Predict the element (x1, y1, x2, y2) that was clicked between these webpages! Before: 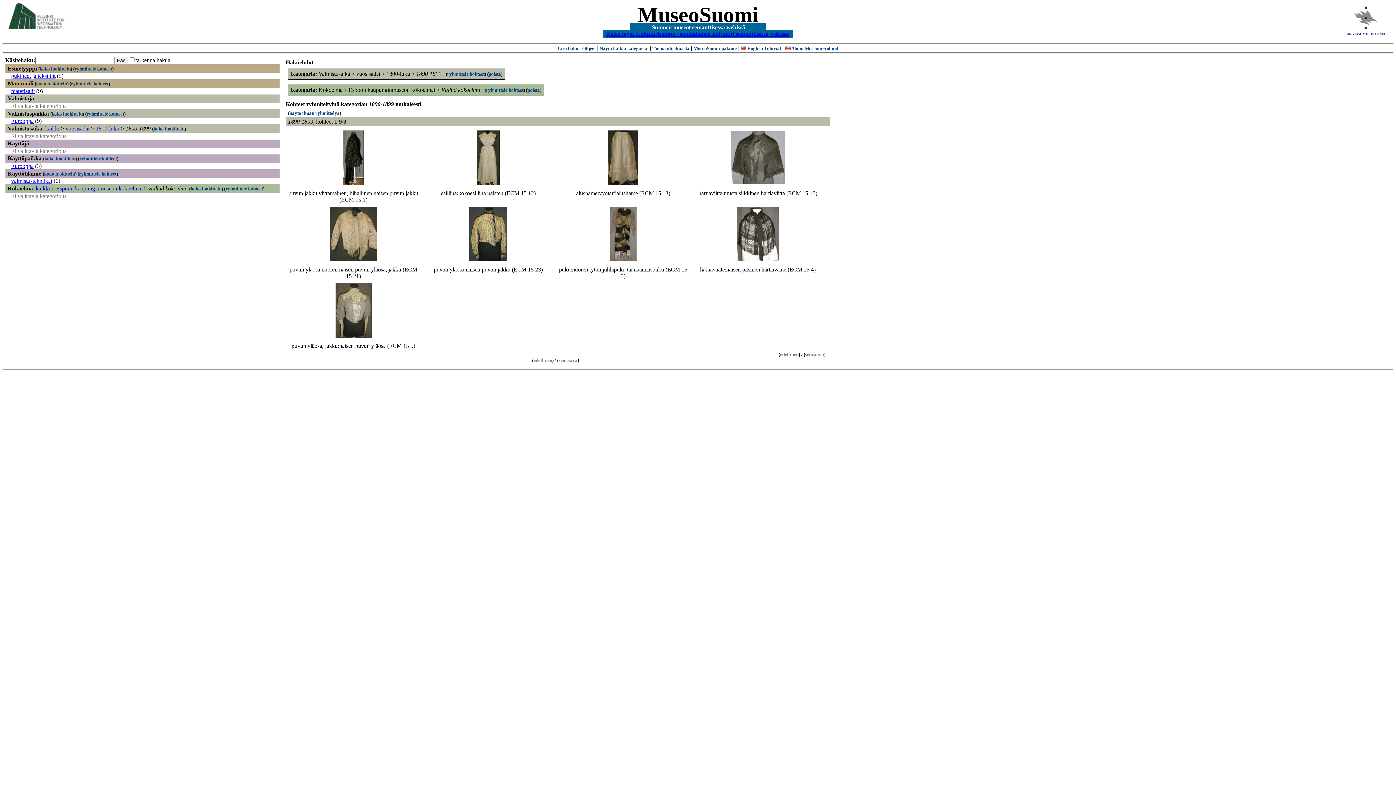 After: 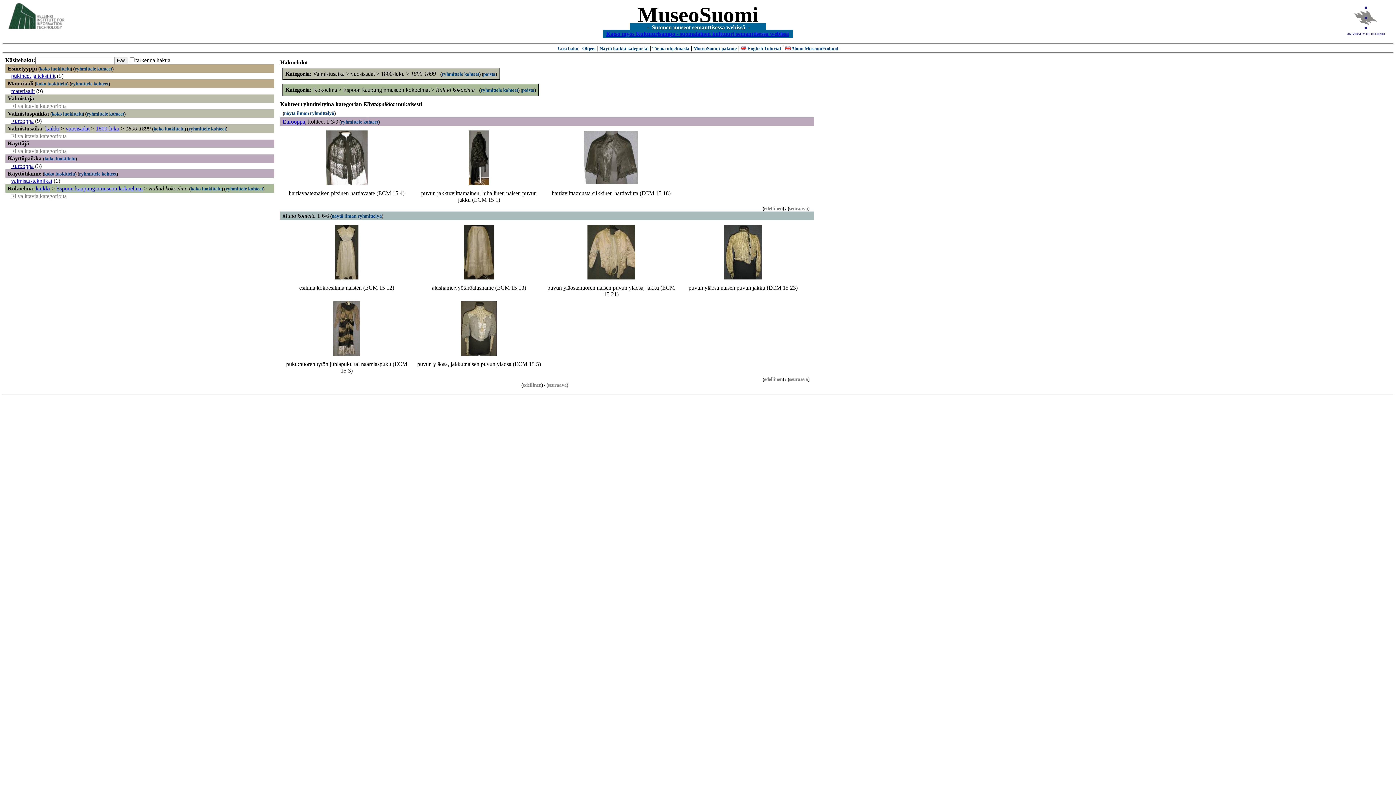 Action: label: ryhmittele kohteet bbox: (79, 156, 116, 161)